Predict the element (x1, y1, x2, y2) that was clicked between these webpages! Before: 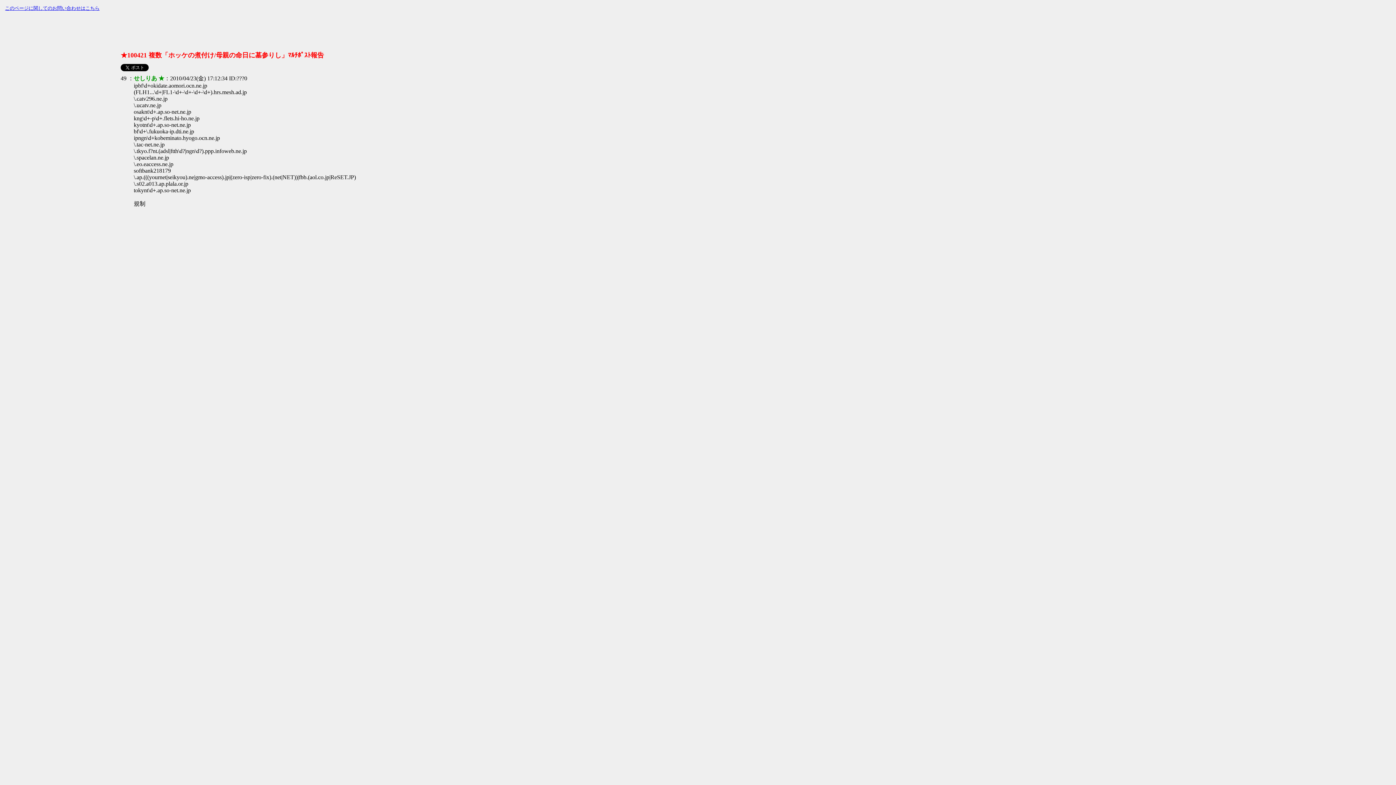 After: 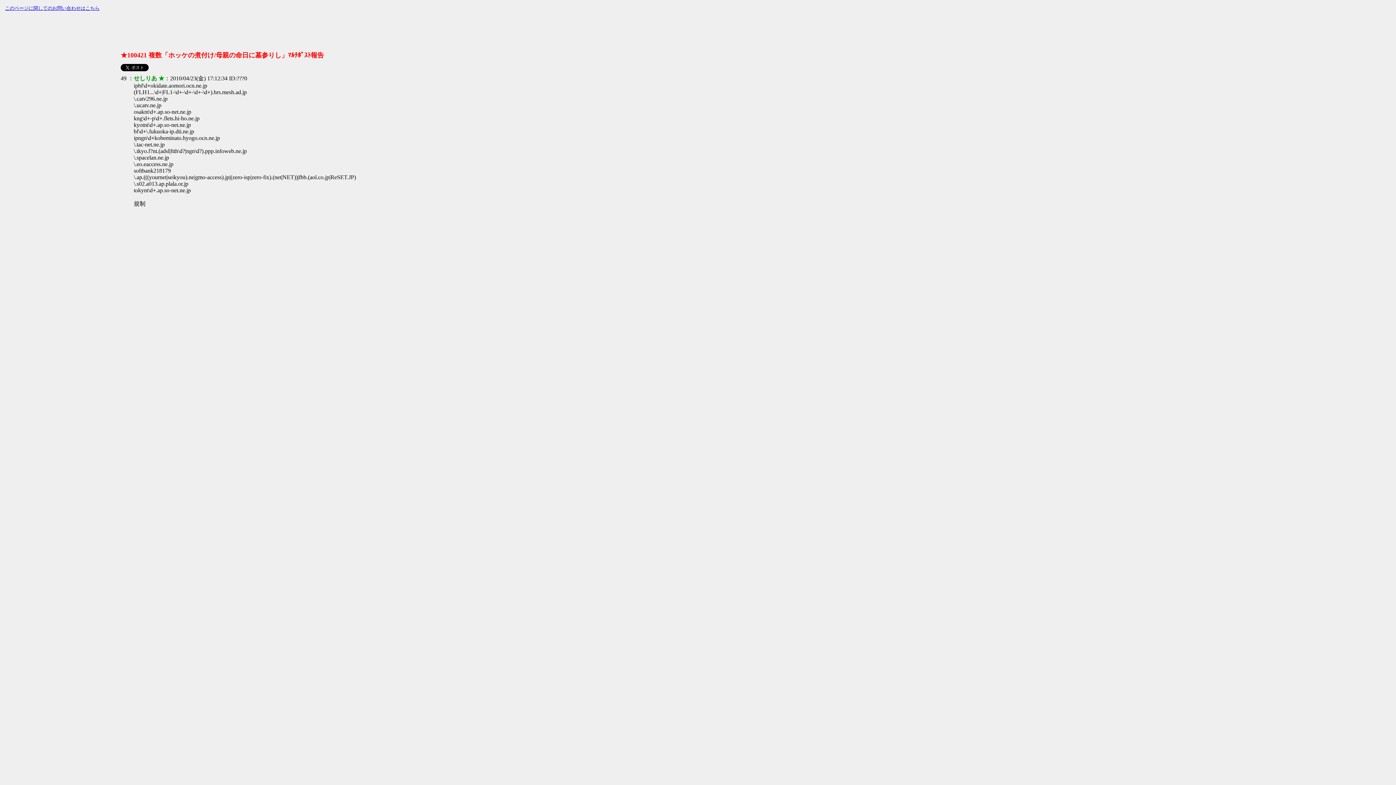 Action: bbox: (120, 75, 126, 81) label: 49